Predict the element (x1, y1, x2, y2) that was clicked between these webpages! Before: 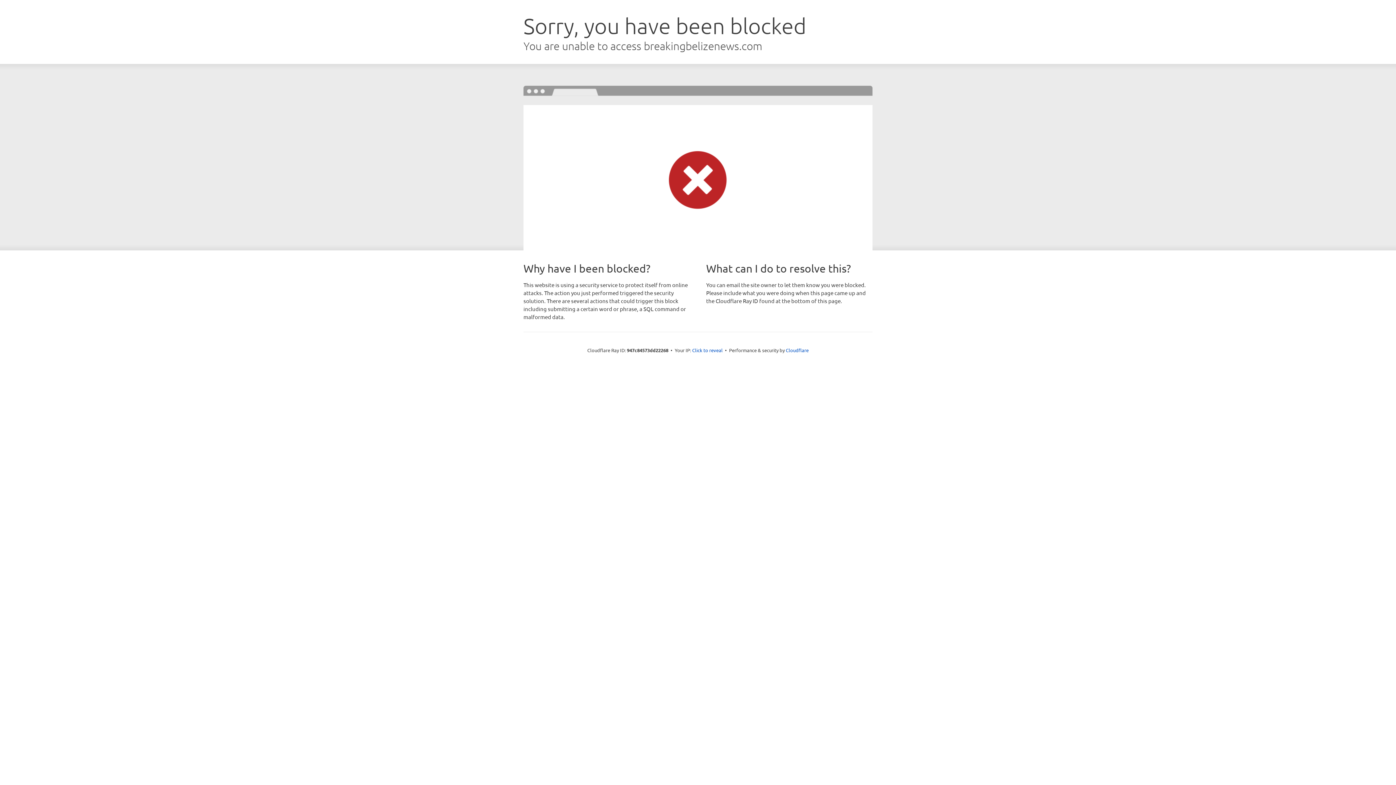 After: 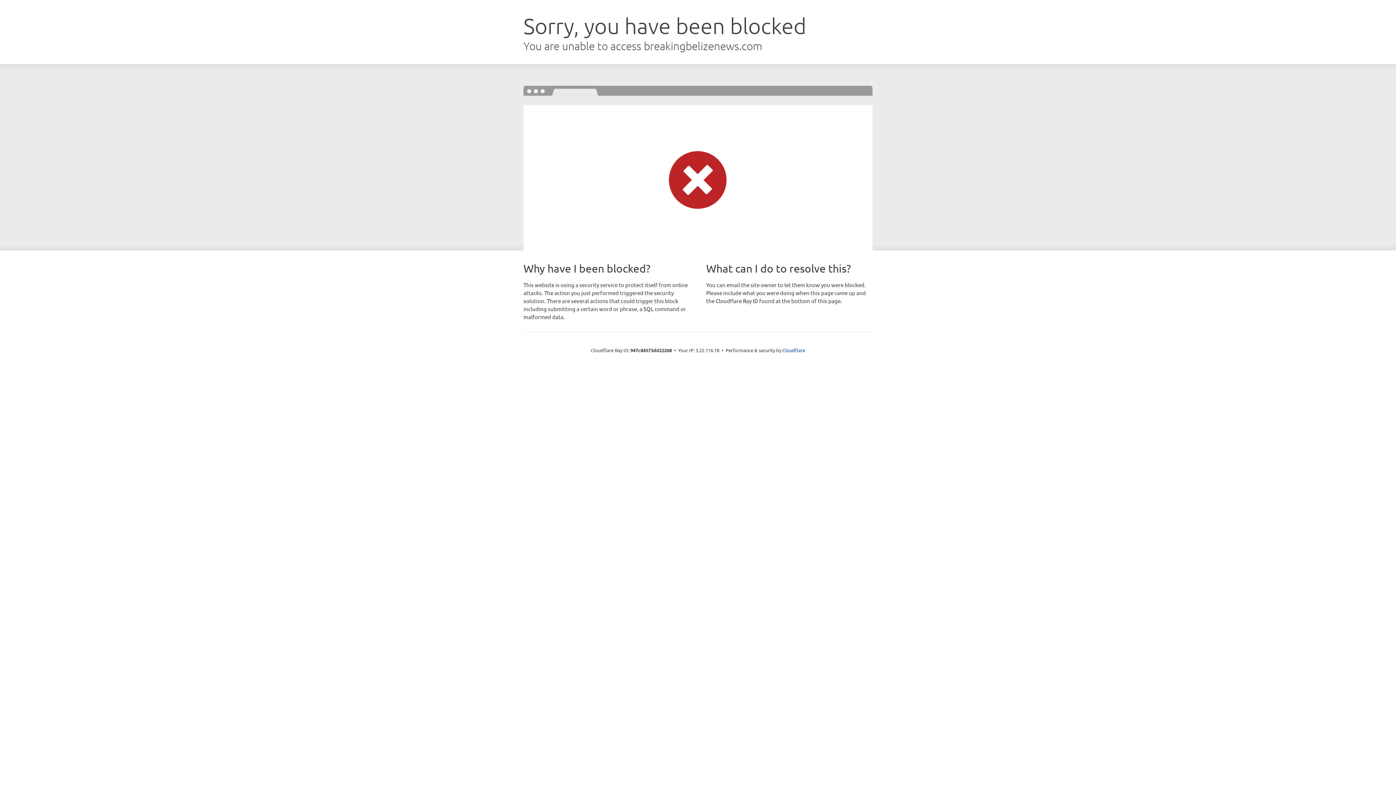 Action: label: Click to reveal bbox: (692, 346, 722, 353)